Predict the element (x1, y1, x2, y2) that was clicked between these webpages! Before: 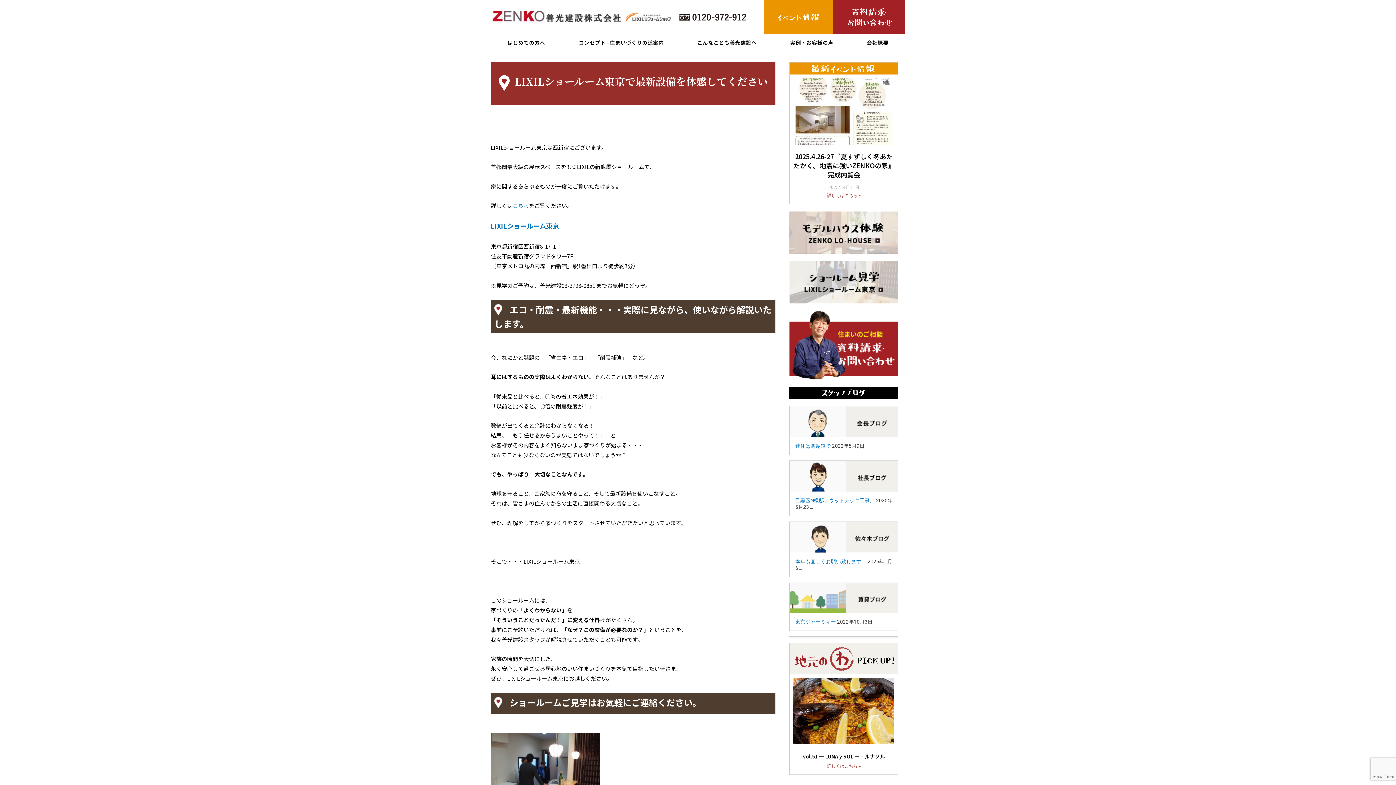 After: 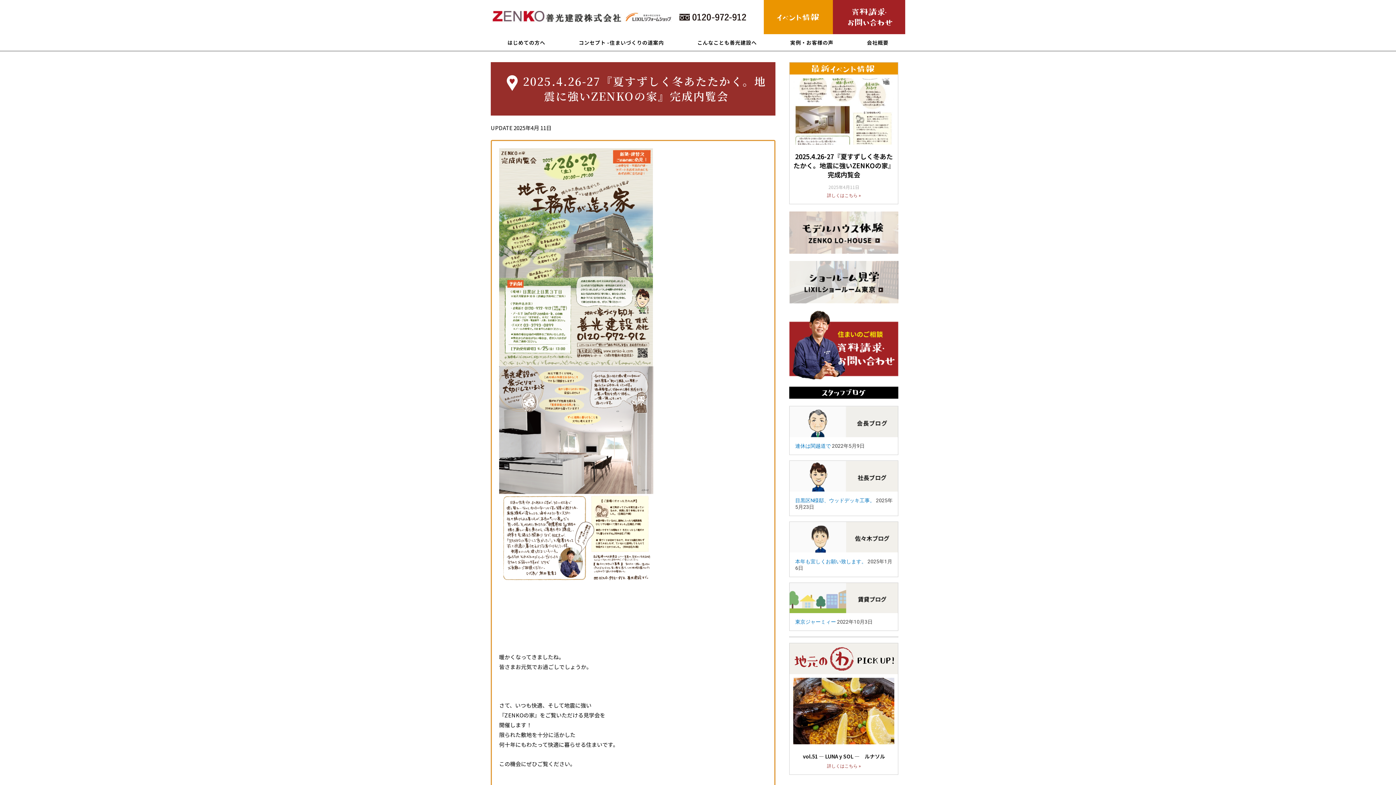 Action: bbox: (793, 78, 894, 144)